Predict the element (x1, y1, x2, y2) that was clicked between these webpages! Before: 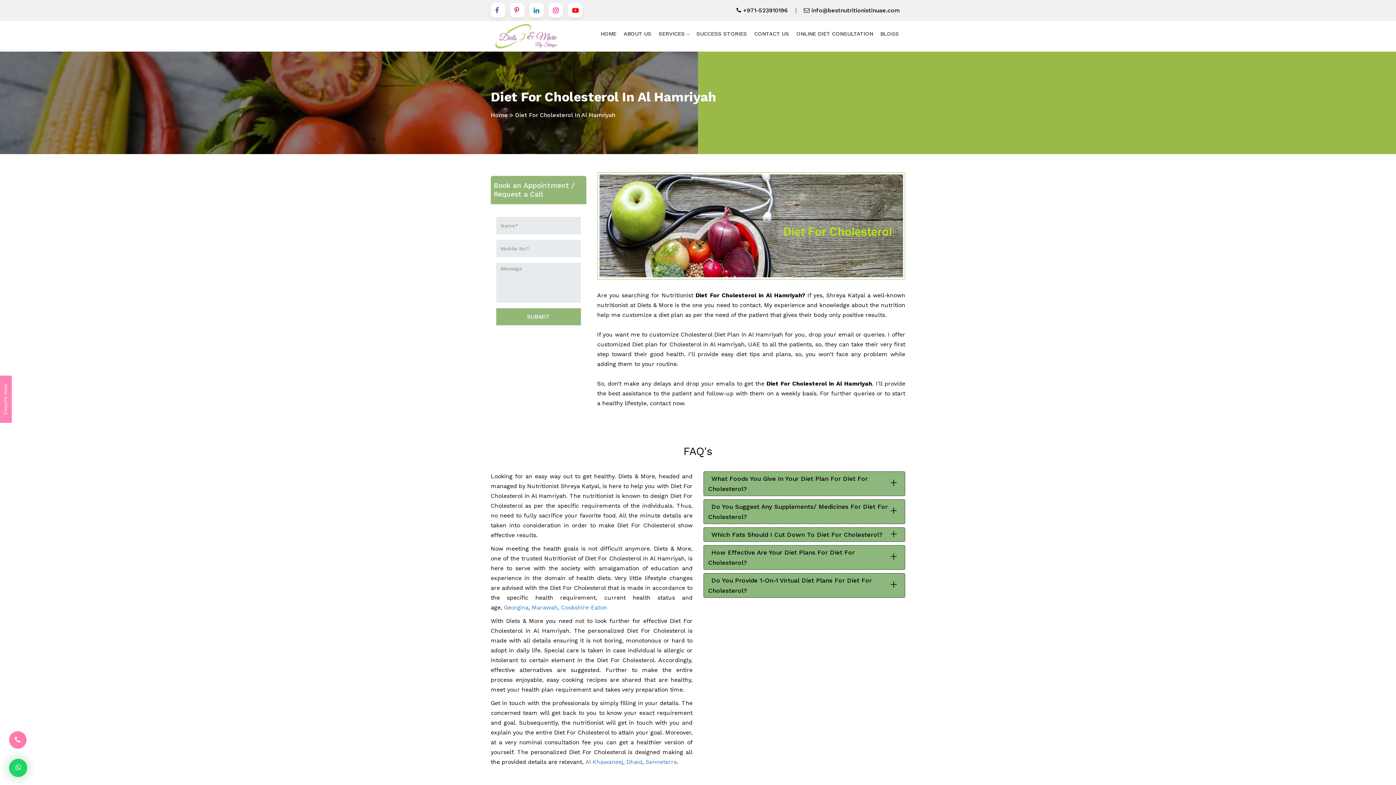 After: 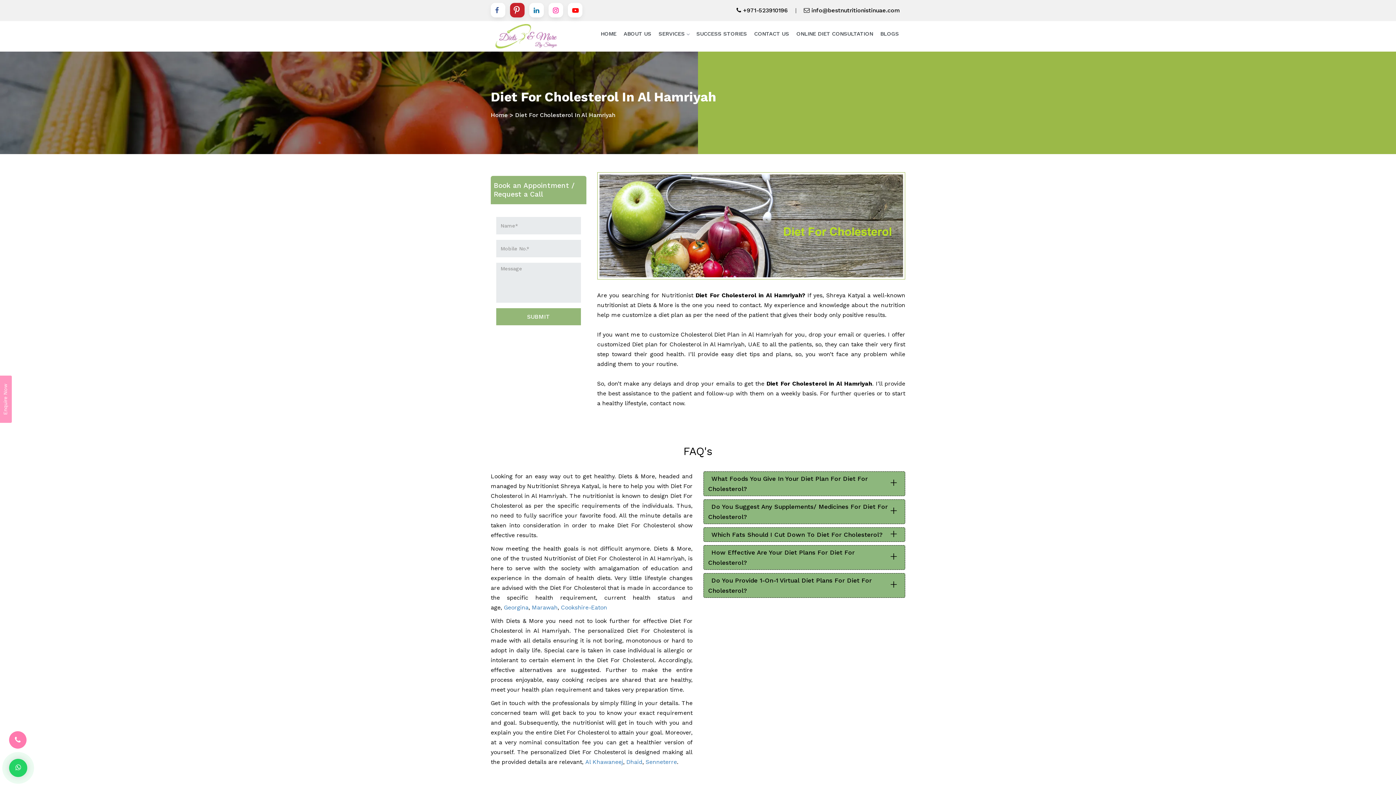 Action: label: Pinterest bbox: (510, 2, 524, 17)